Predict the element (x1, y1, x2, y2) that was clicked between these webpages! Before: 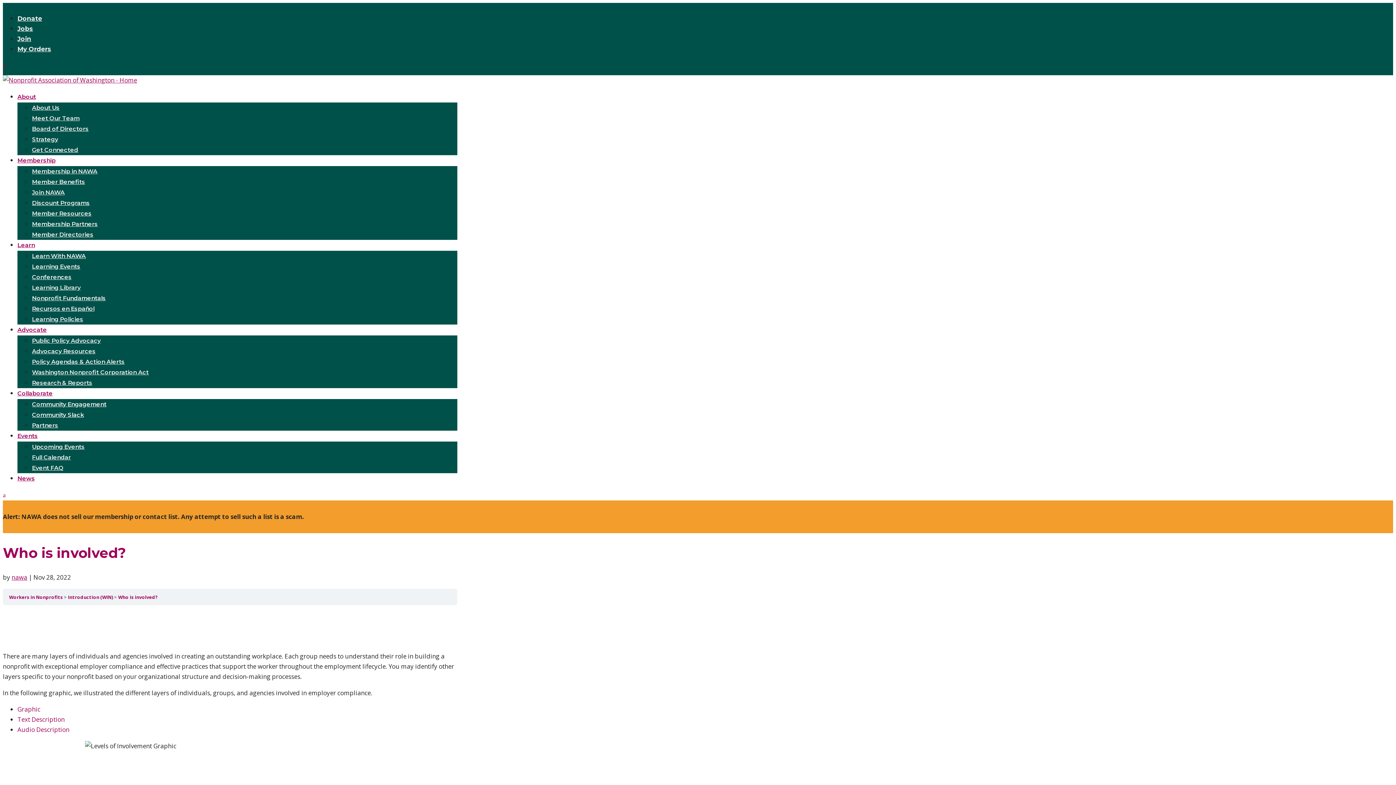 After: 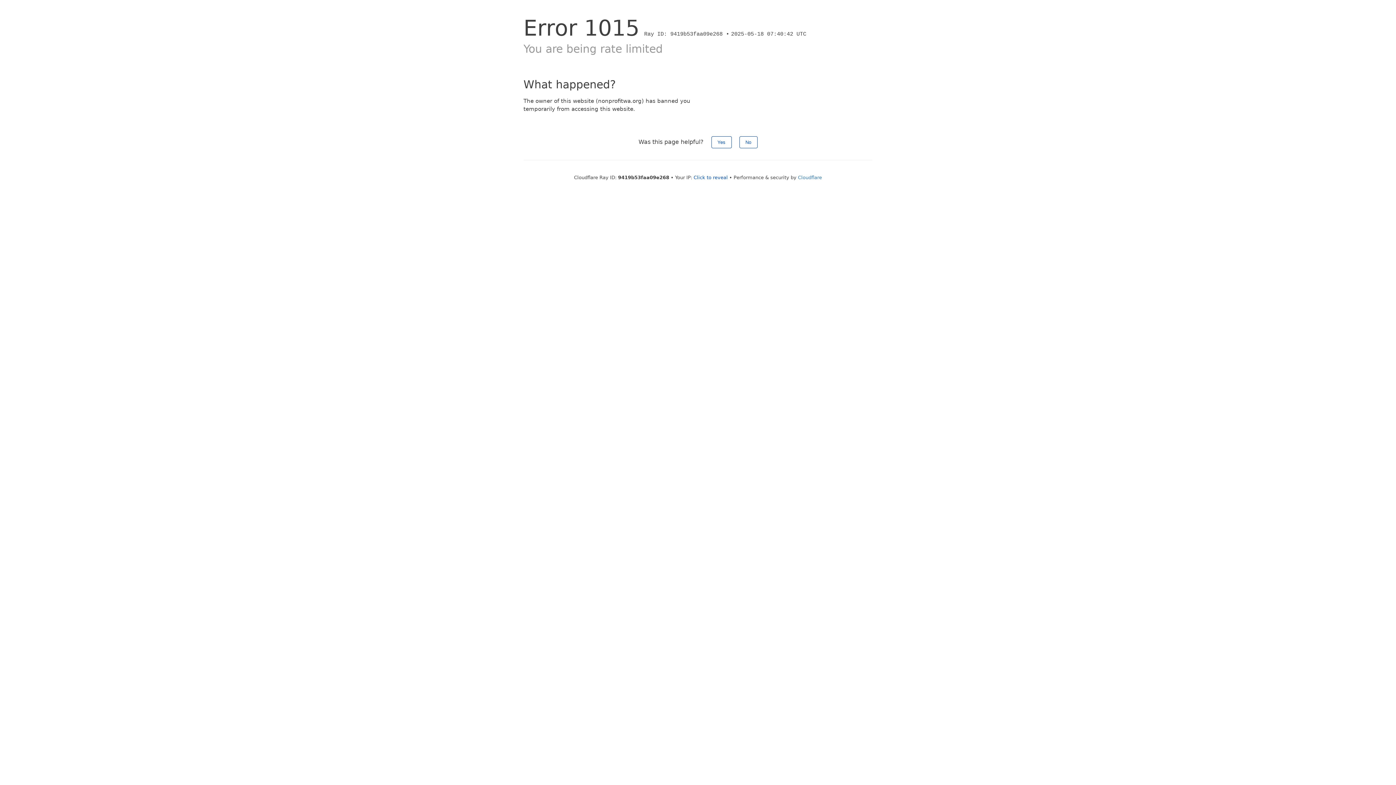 Action: bbox: (17, 326, 46, 333) label: Advocate